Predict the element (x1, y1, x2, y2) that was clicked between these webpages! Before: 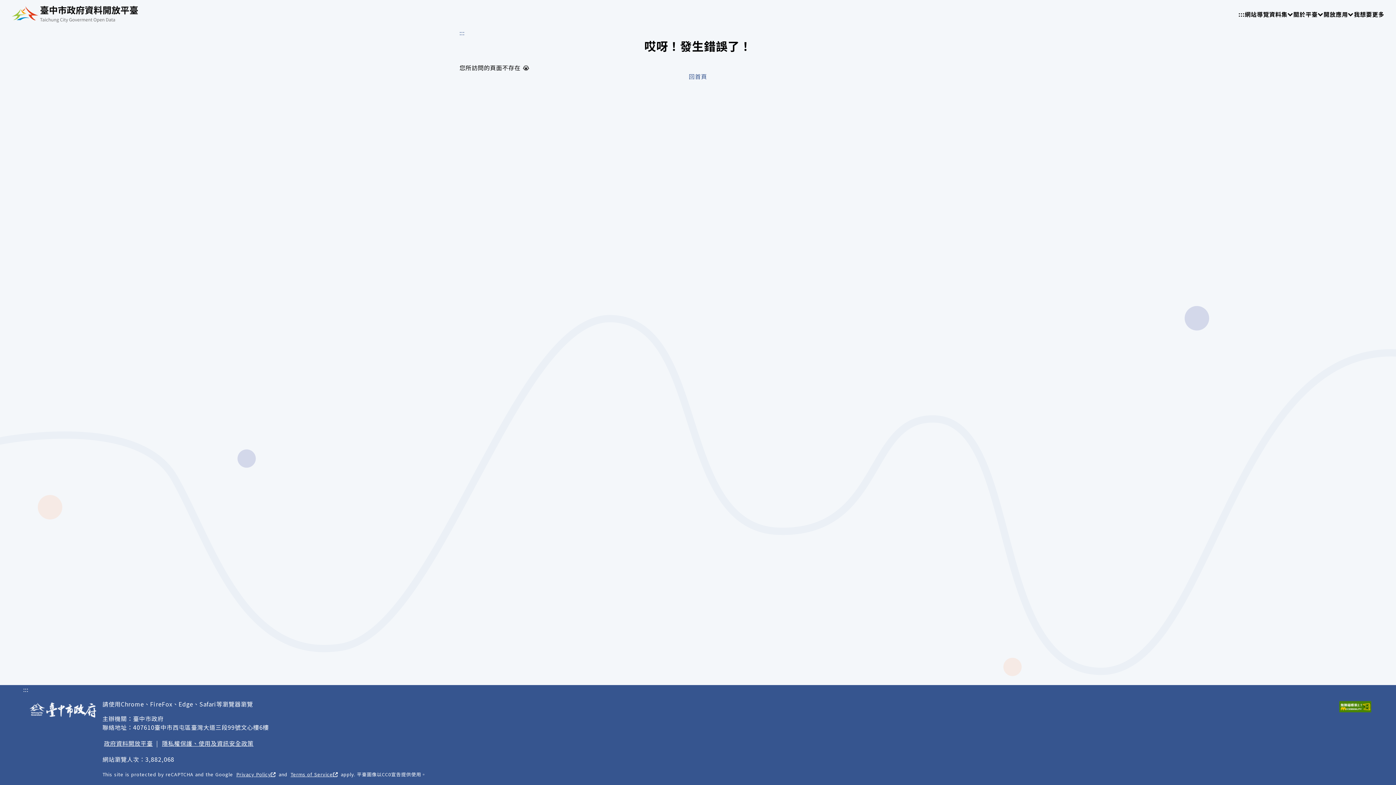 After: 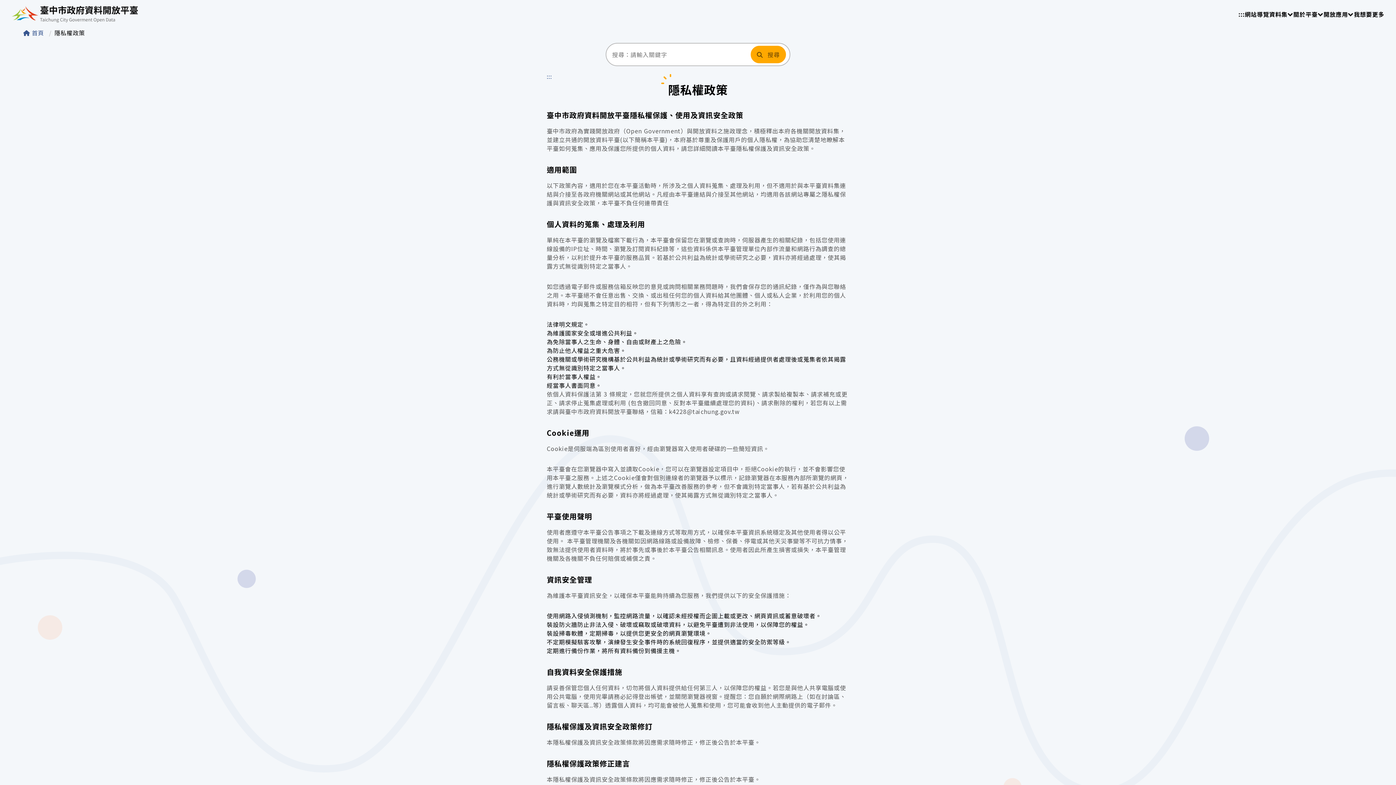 Action: label: 隱私權保護、使用及資訊安全政策 bbox: (160, 737, 255, 749)